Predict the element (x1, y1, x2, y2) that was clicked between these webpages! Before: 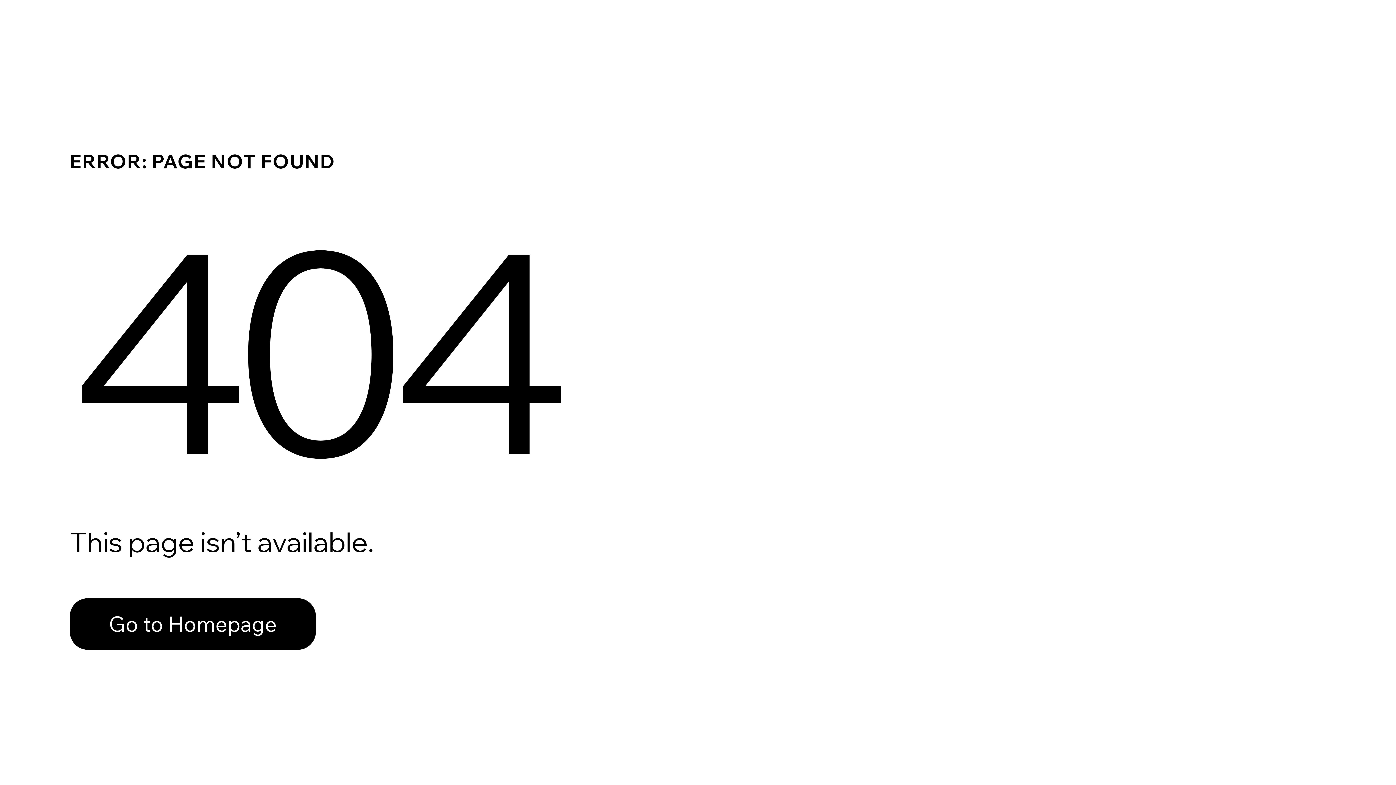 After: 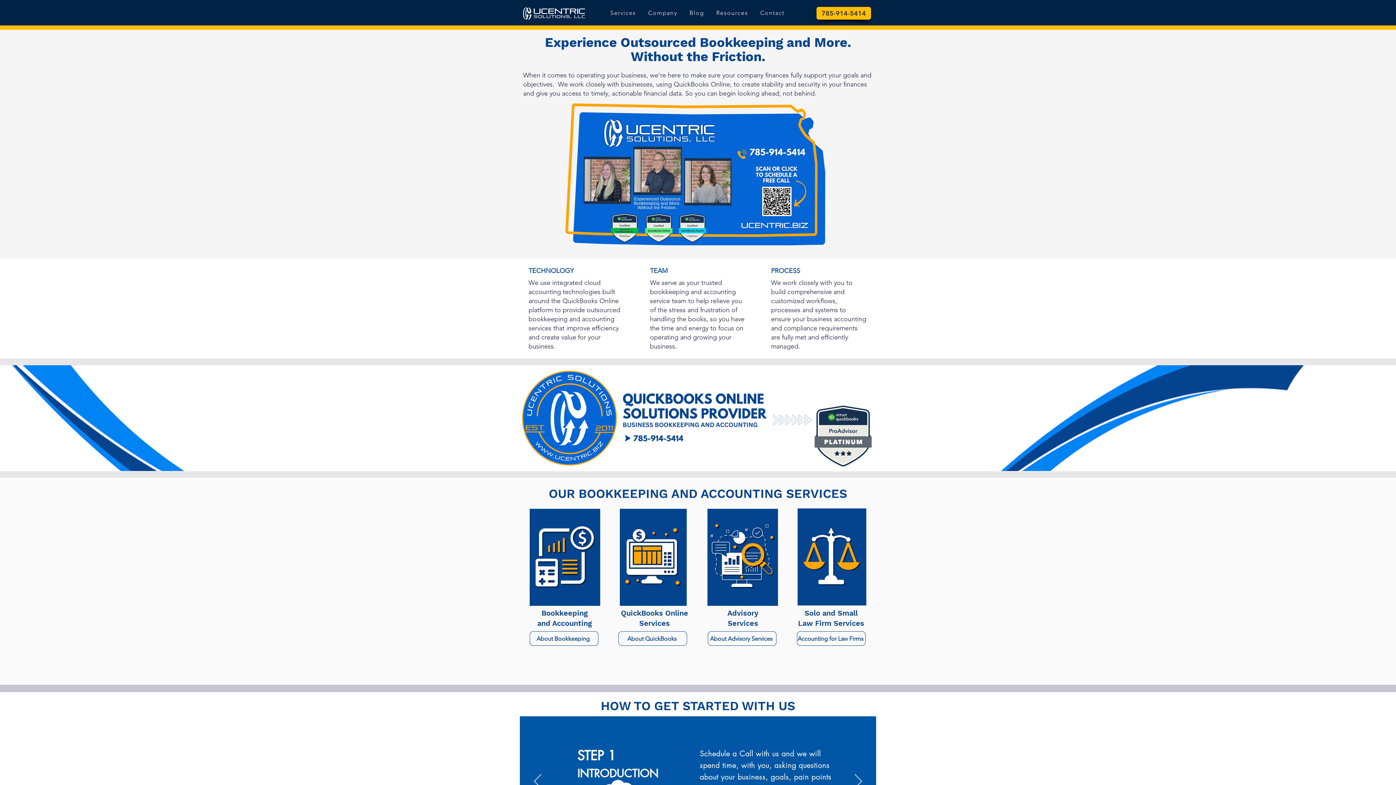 Action: label: Go to Homepage bbox: (69, 582, 768, 659)